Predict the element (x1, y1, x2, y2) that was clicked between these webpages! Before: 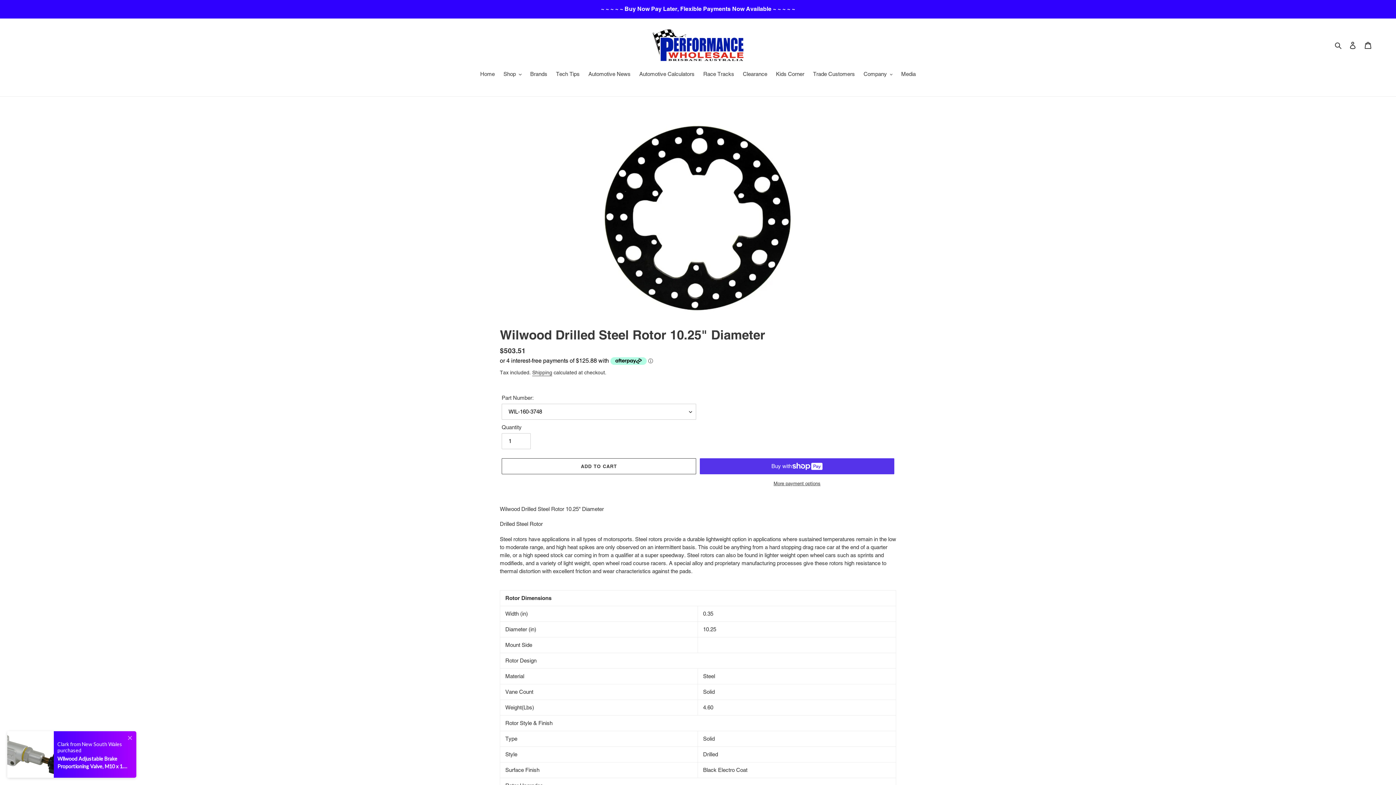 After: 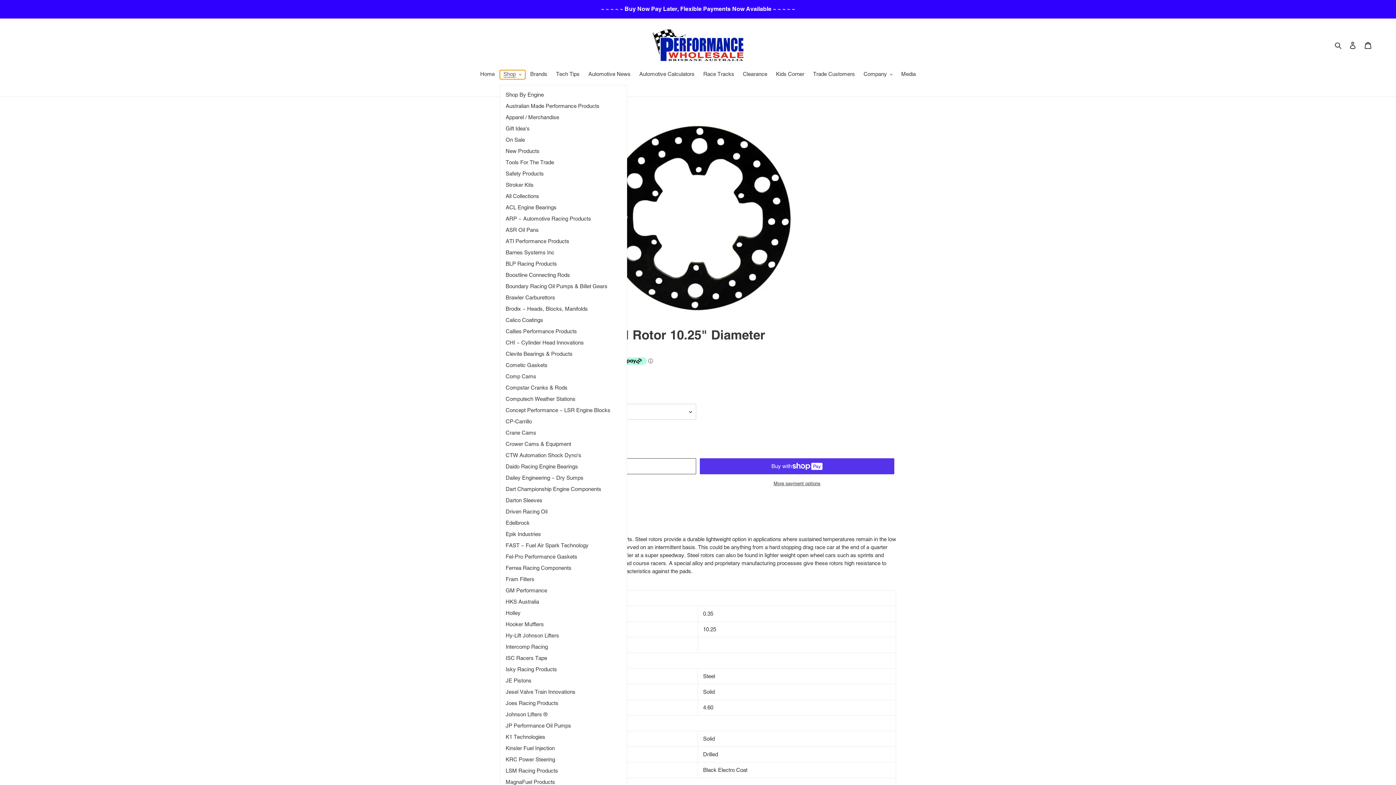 Action: bbox: (500, 70, 525, 79) label: Shop